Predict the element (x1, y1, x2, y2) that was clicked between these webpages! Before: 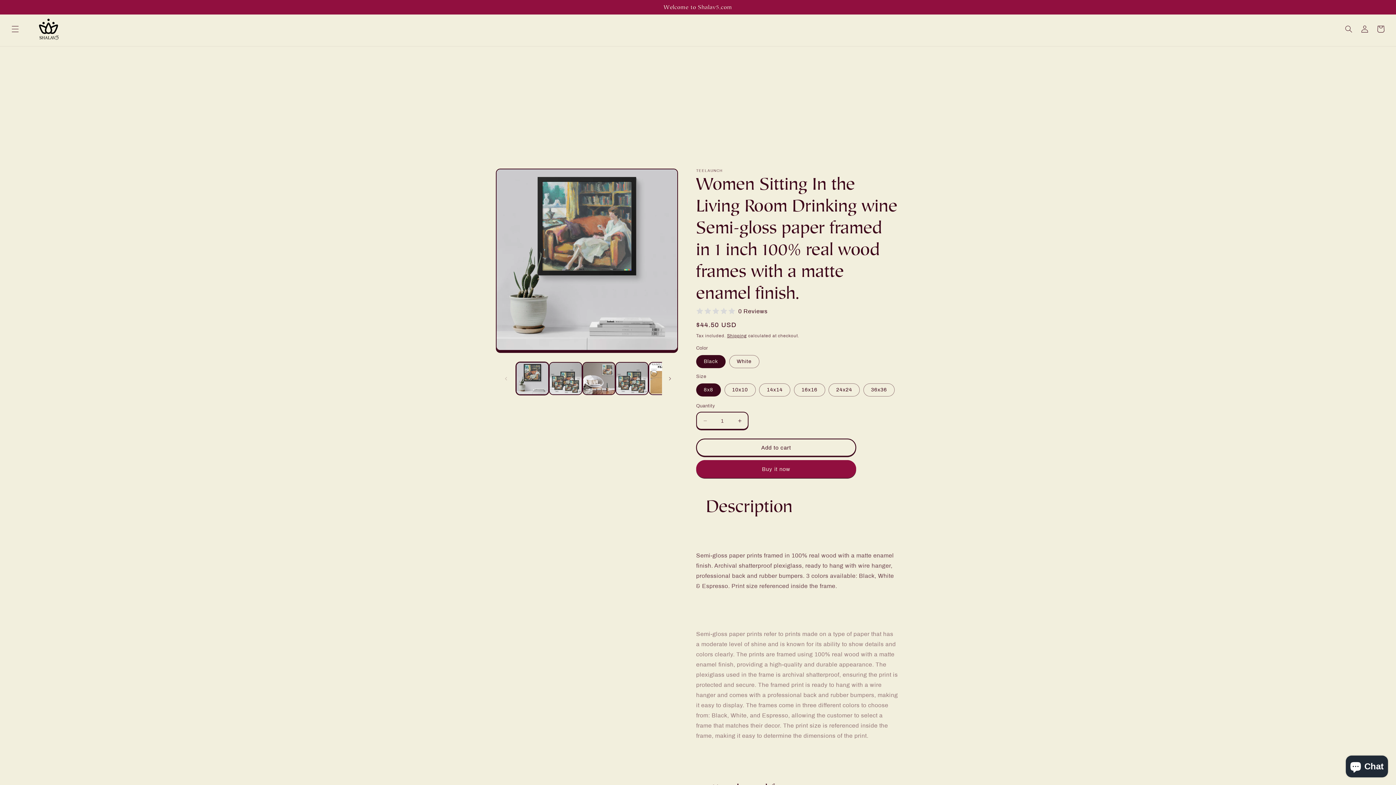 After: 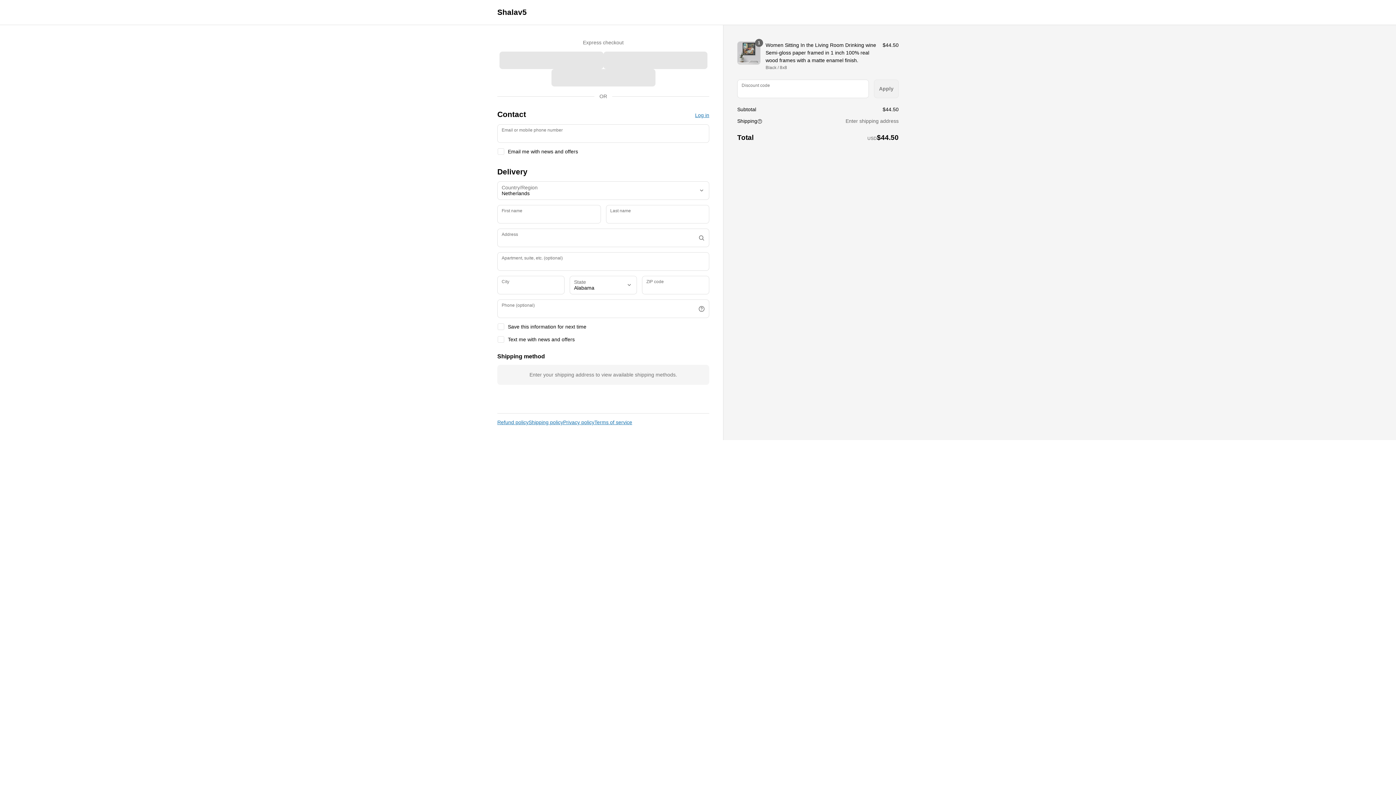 Action: bbox: (696, 460, 856, 478) label: Buy it now